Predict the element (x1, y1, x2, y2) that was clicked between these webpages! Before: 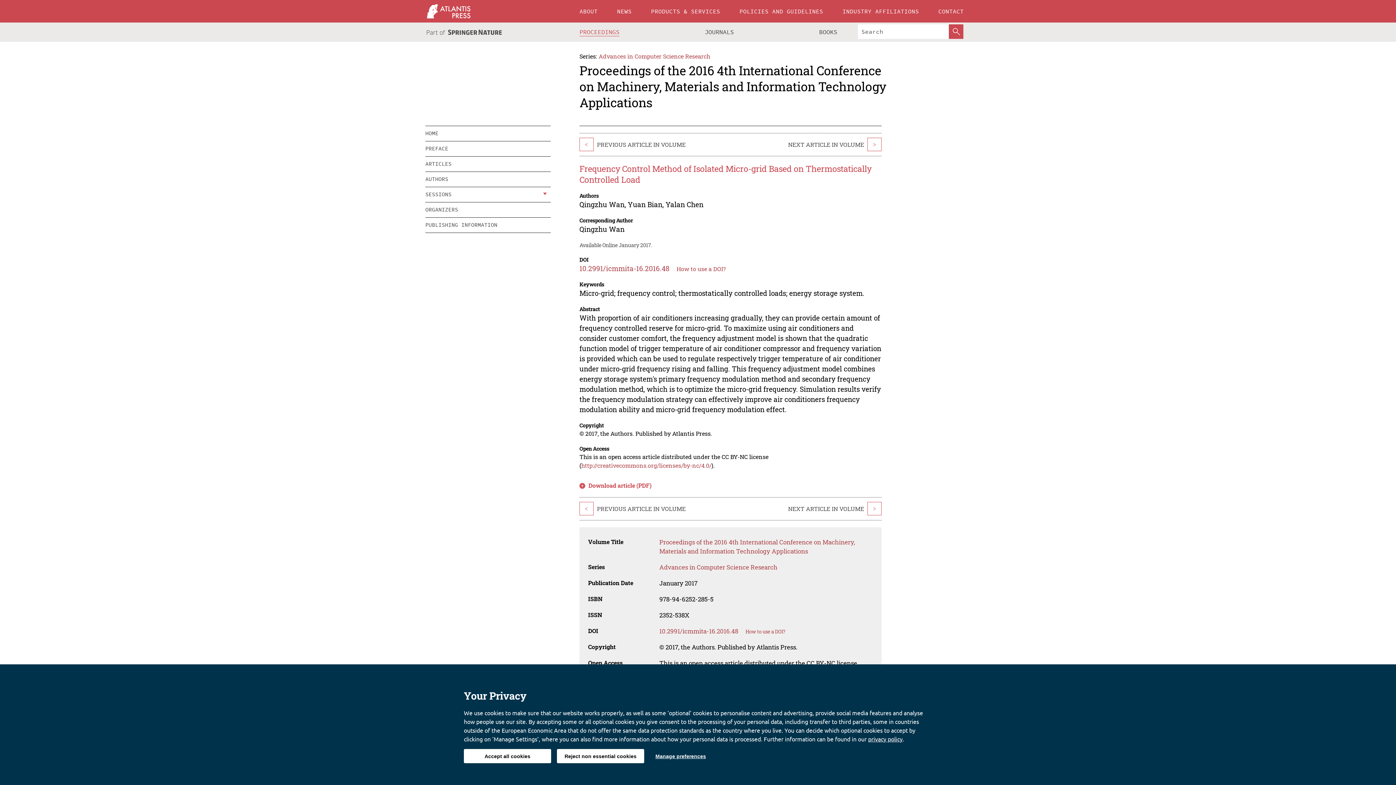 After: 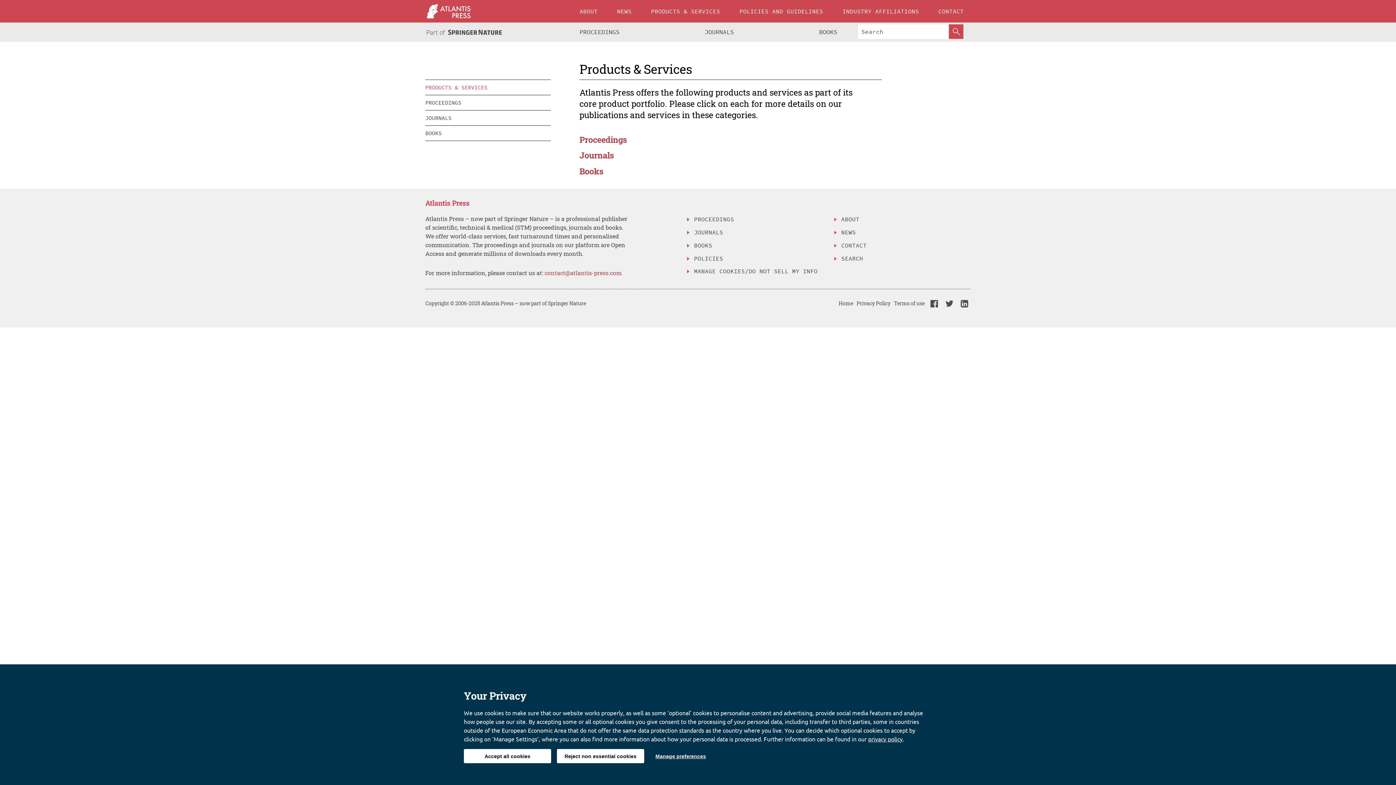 Action: bbox: (644, 0, 727, 22) label: PRODUCTS & SERVICES